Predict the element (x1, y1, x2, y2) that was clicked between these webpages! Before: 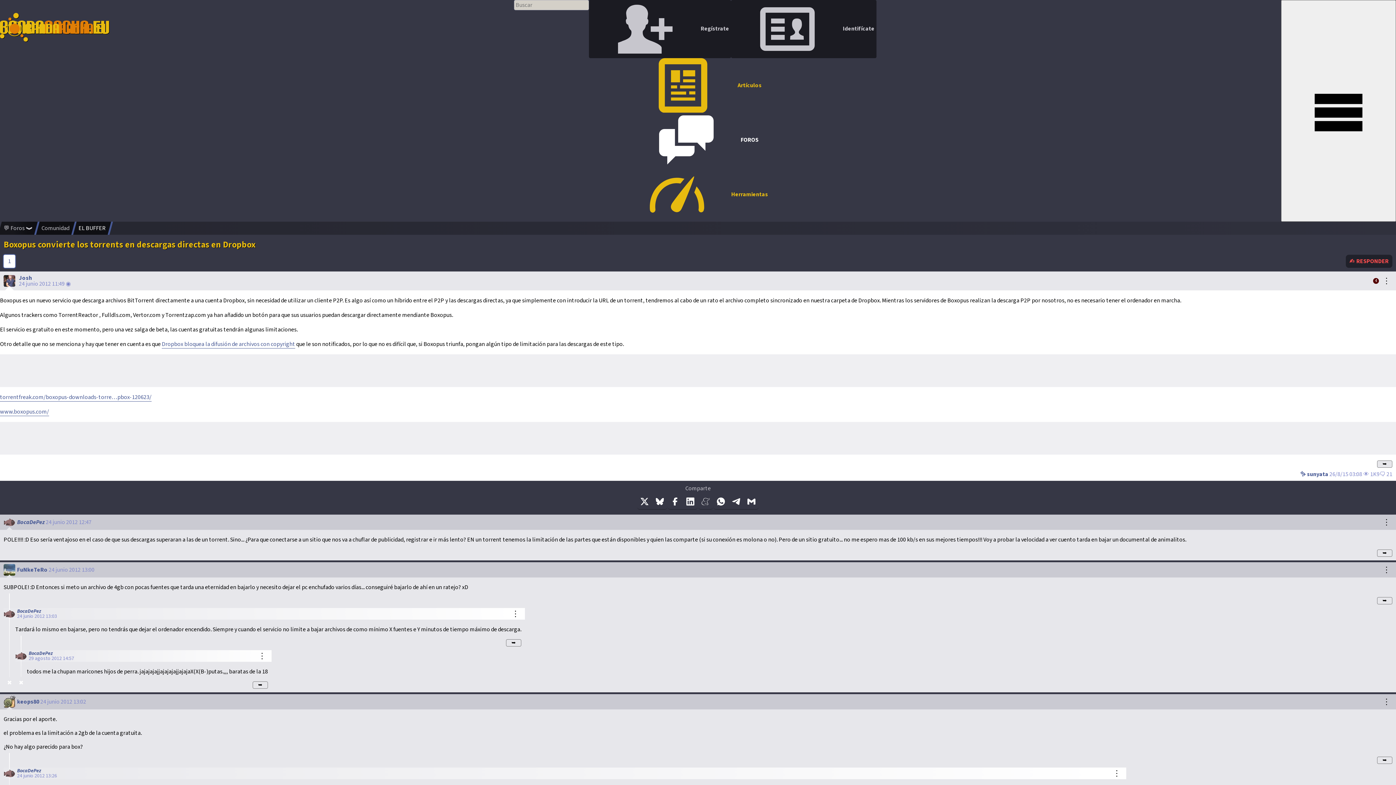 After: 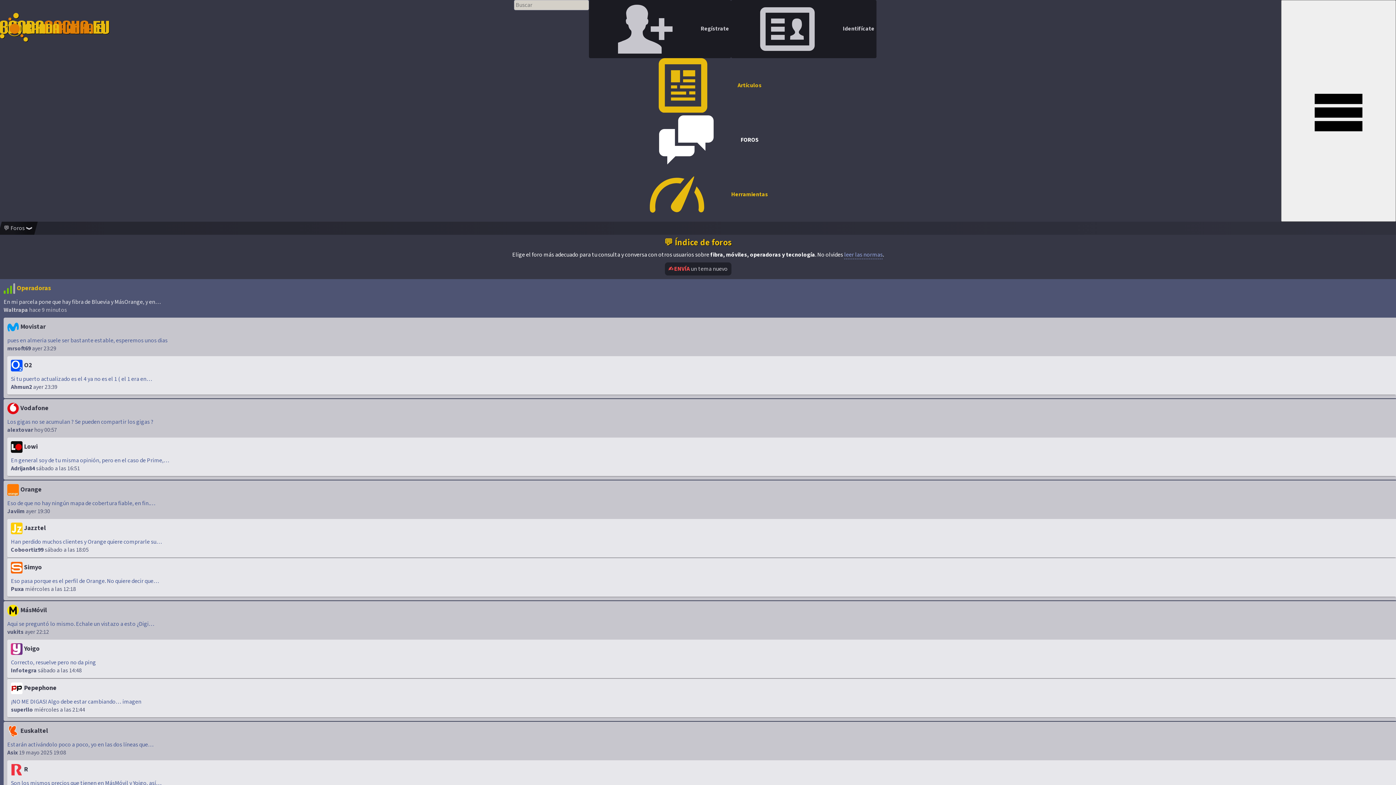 Action: label: FOROS bbox: (514, 112, 876, 167)